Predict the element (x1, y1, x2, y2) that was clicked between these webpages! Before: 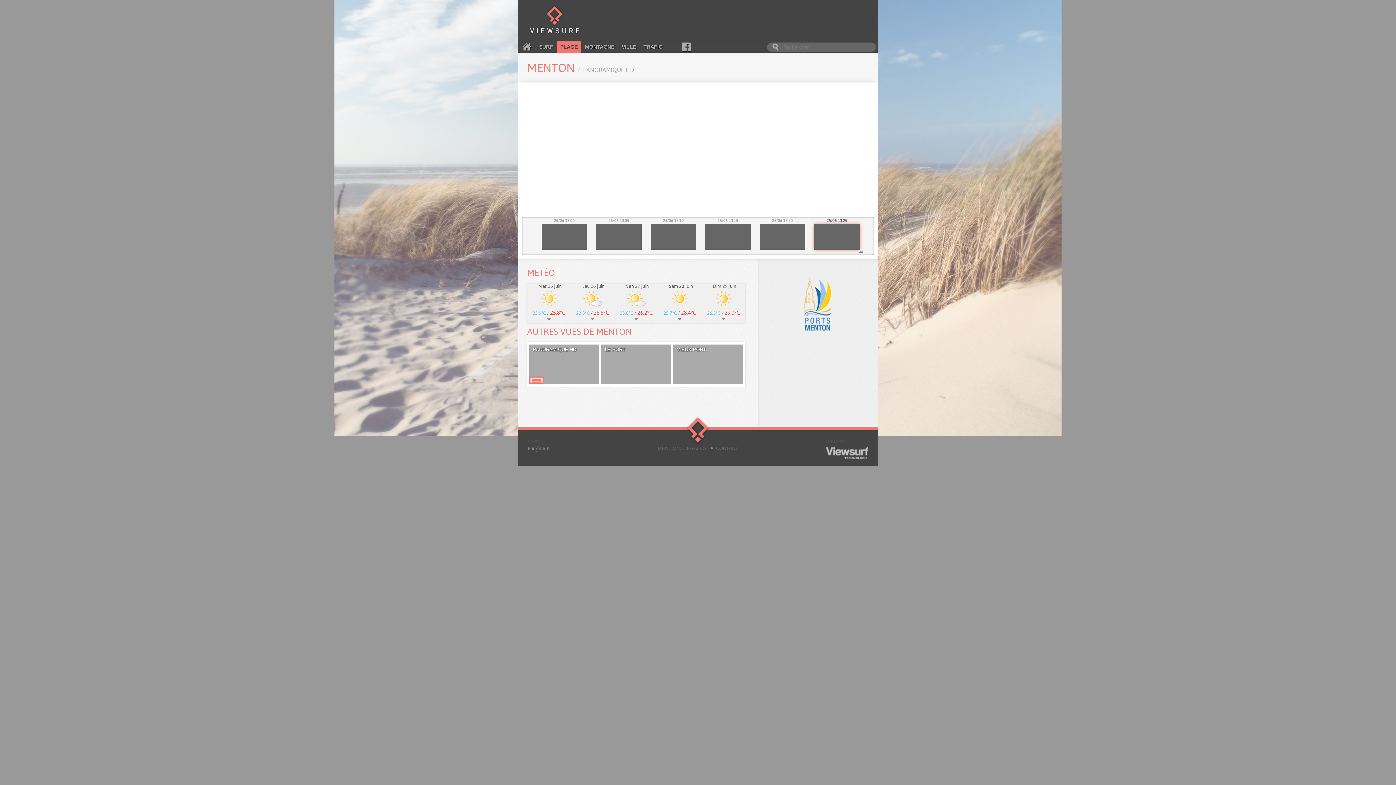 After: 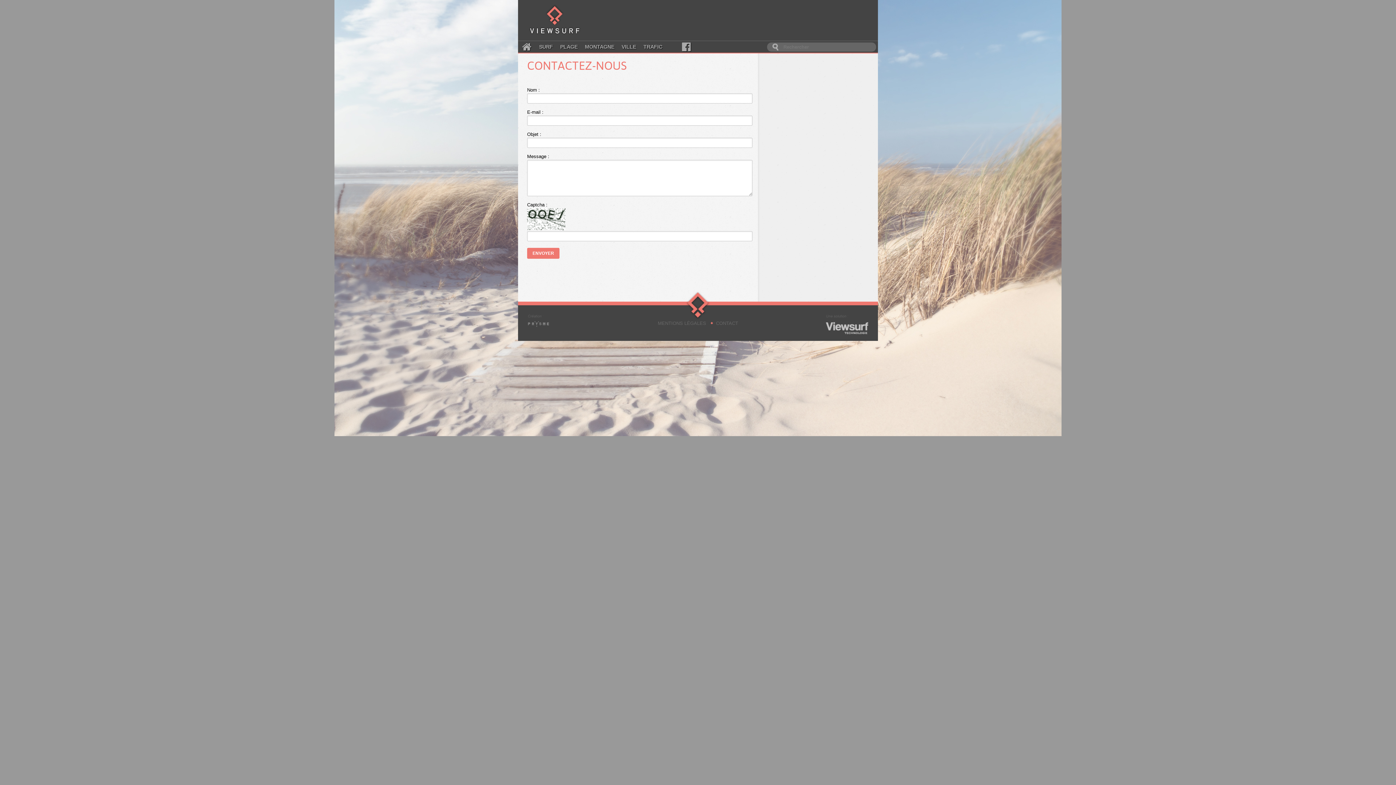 Action: bbox: (716, 445, 738, 451) label: CONTACT